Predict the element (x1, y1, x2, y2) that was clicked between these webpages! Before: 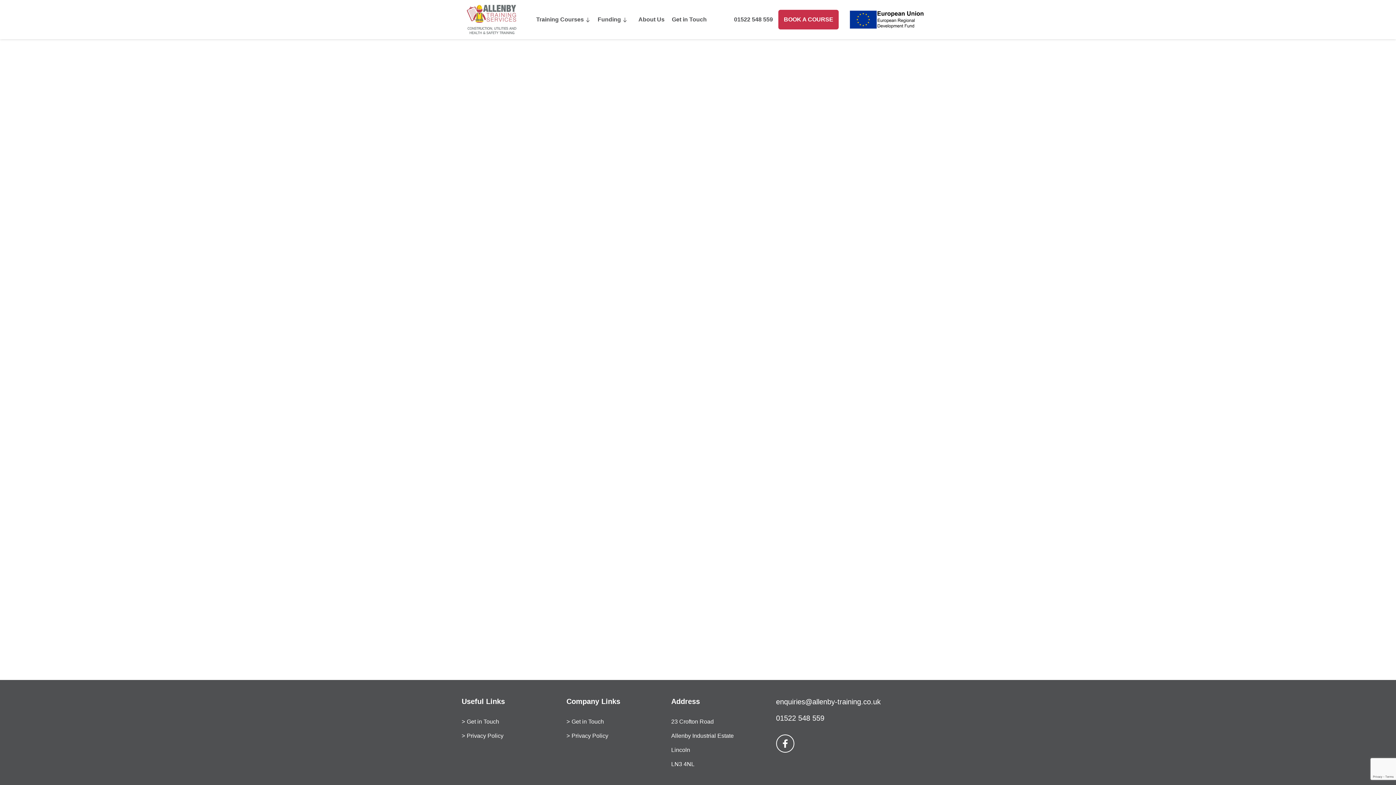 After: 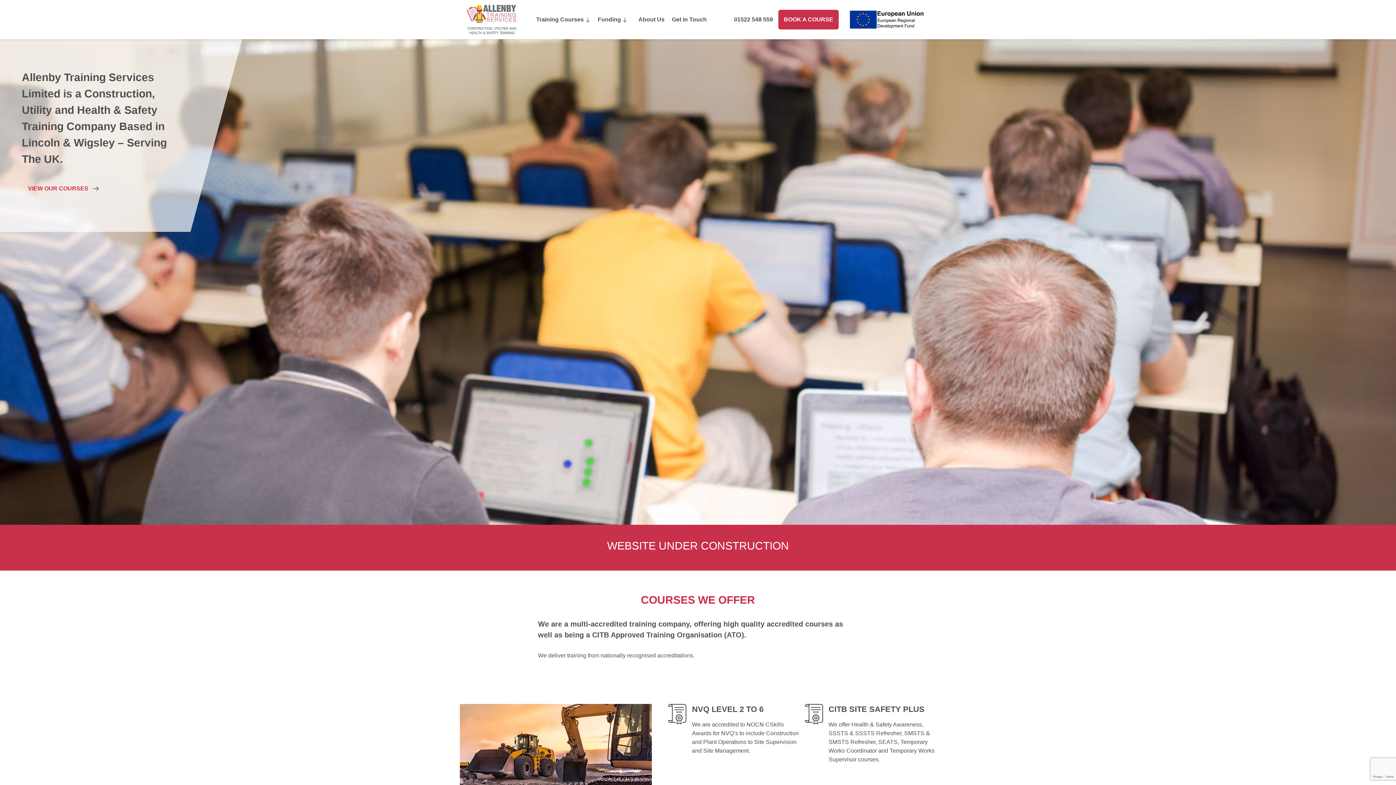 Action: bbox: (460, 3, 525, 35)